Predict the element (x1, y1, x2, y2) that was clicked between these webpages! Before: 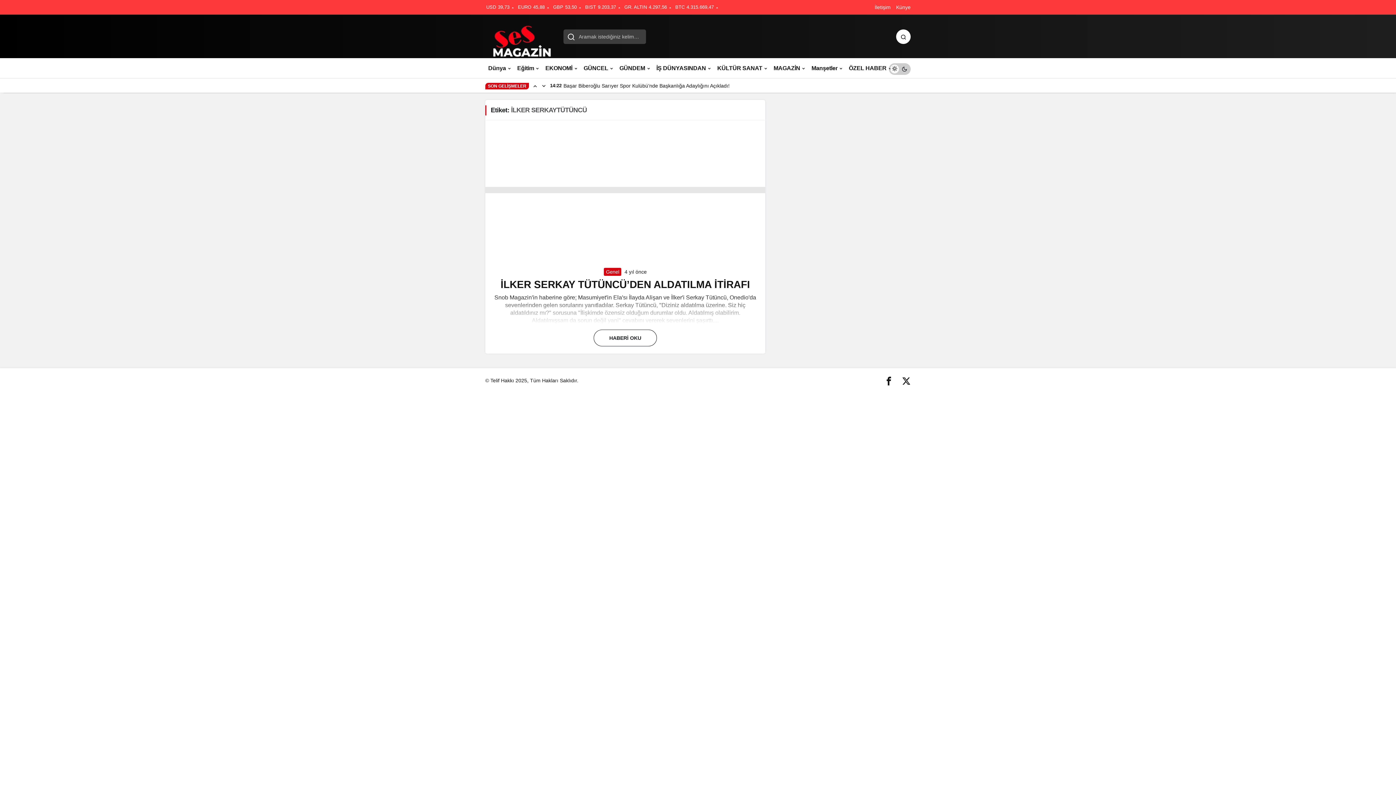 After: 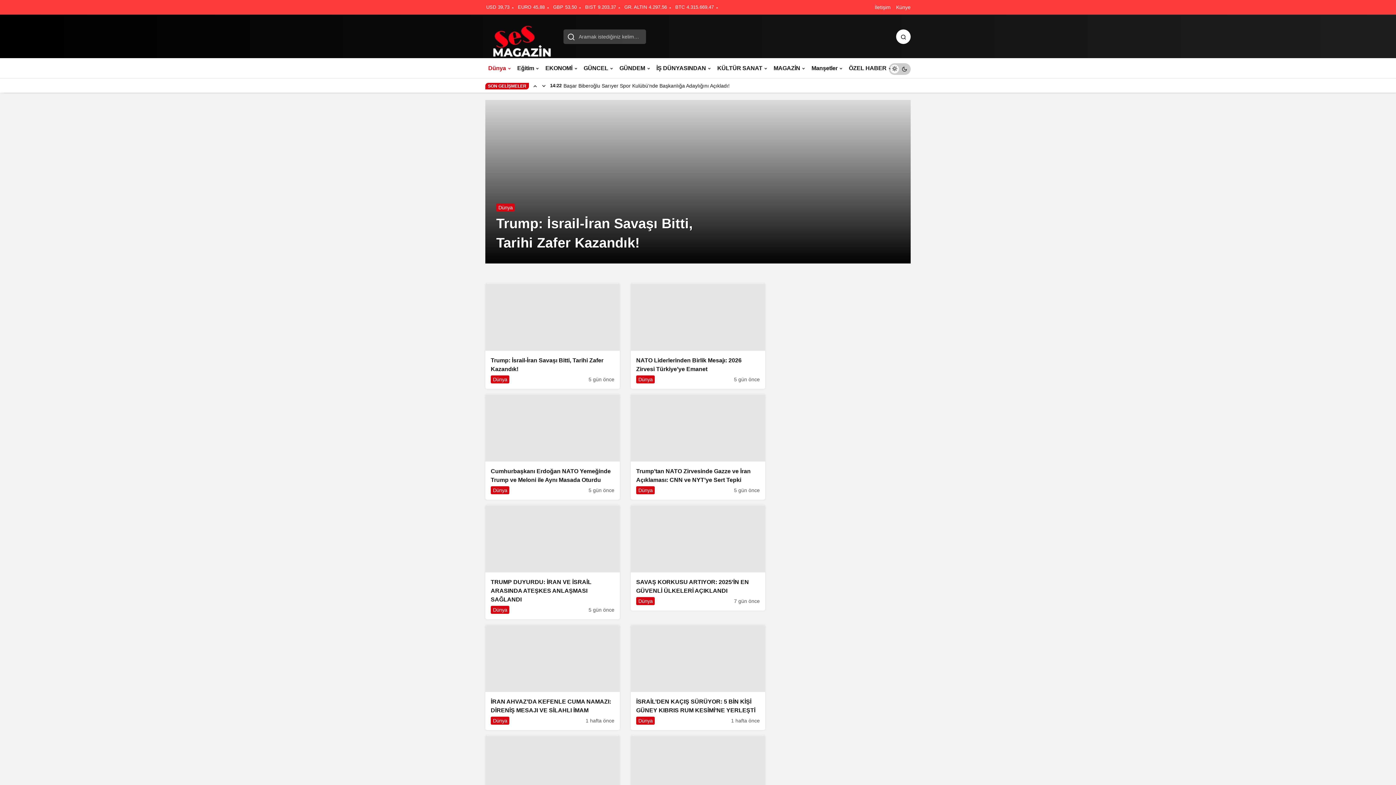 Action: bbox: (485, 58, 514, 78) label: Dünya